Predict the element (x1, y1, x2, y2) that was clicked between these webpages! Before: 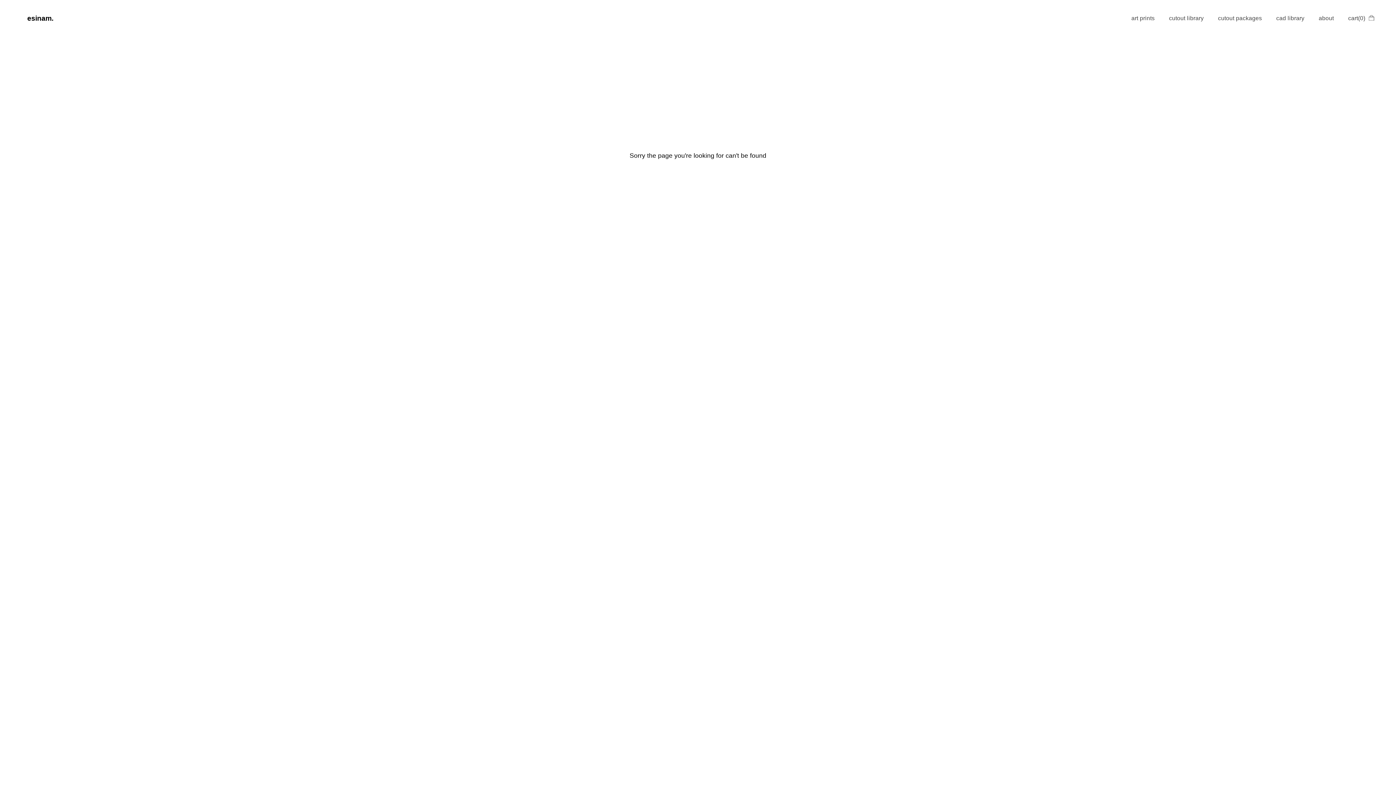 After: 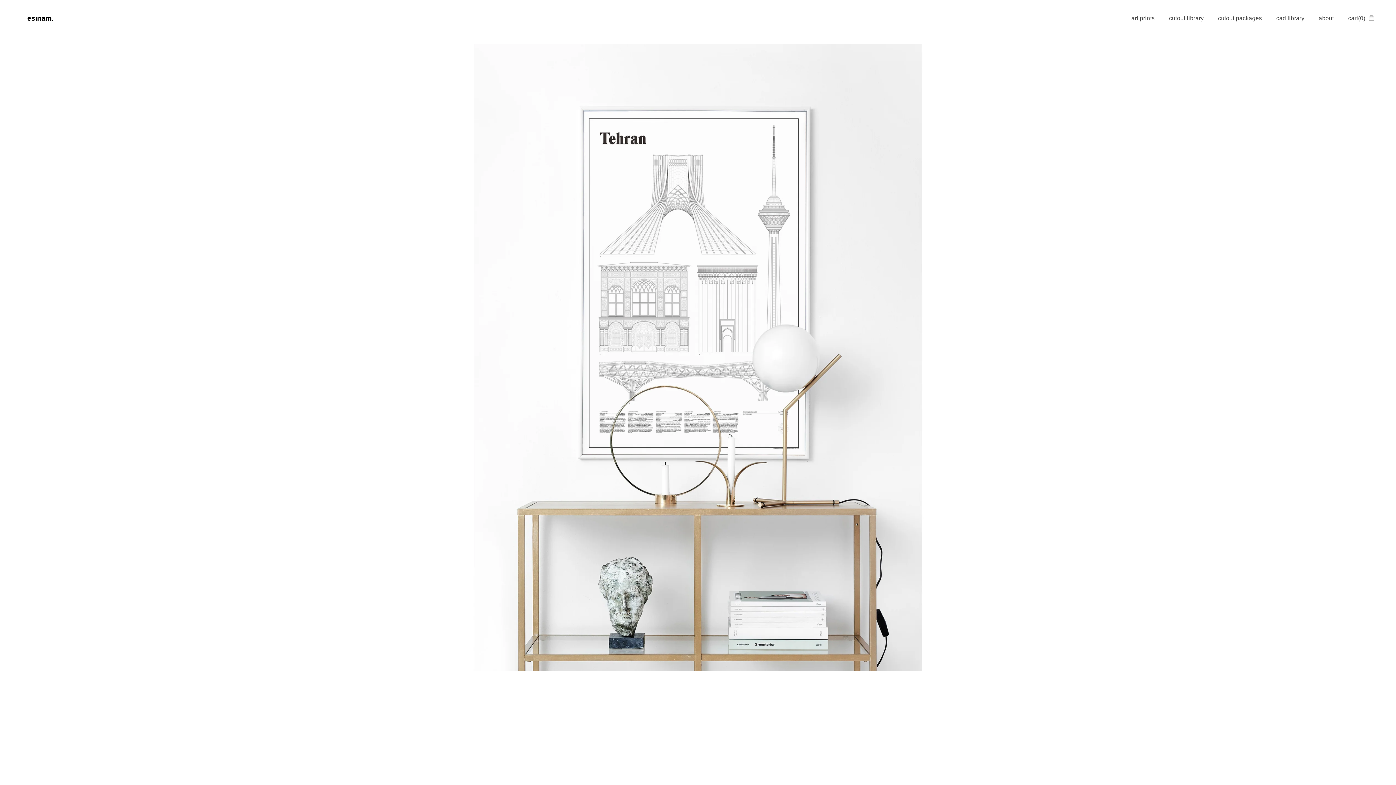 Action: label: esinam. bbox: (27, 14, 53, 22)